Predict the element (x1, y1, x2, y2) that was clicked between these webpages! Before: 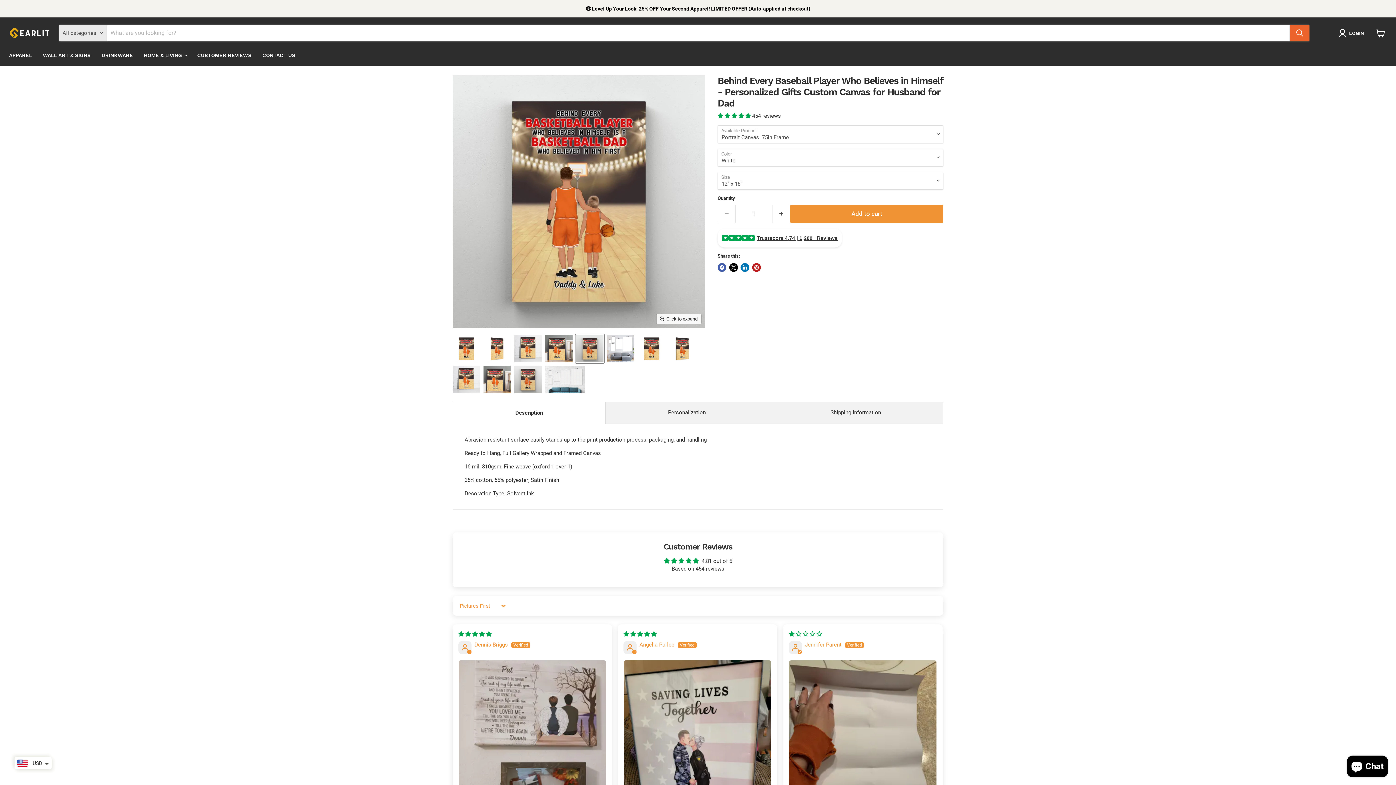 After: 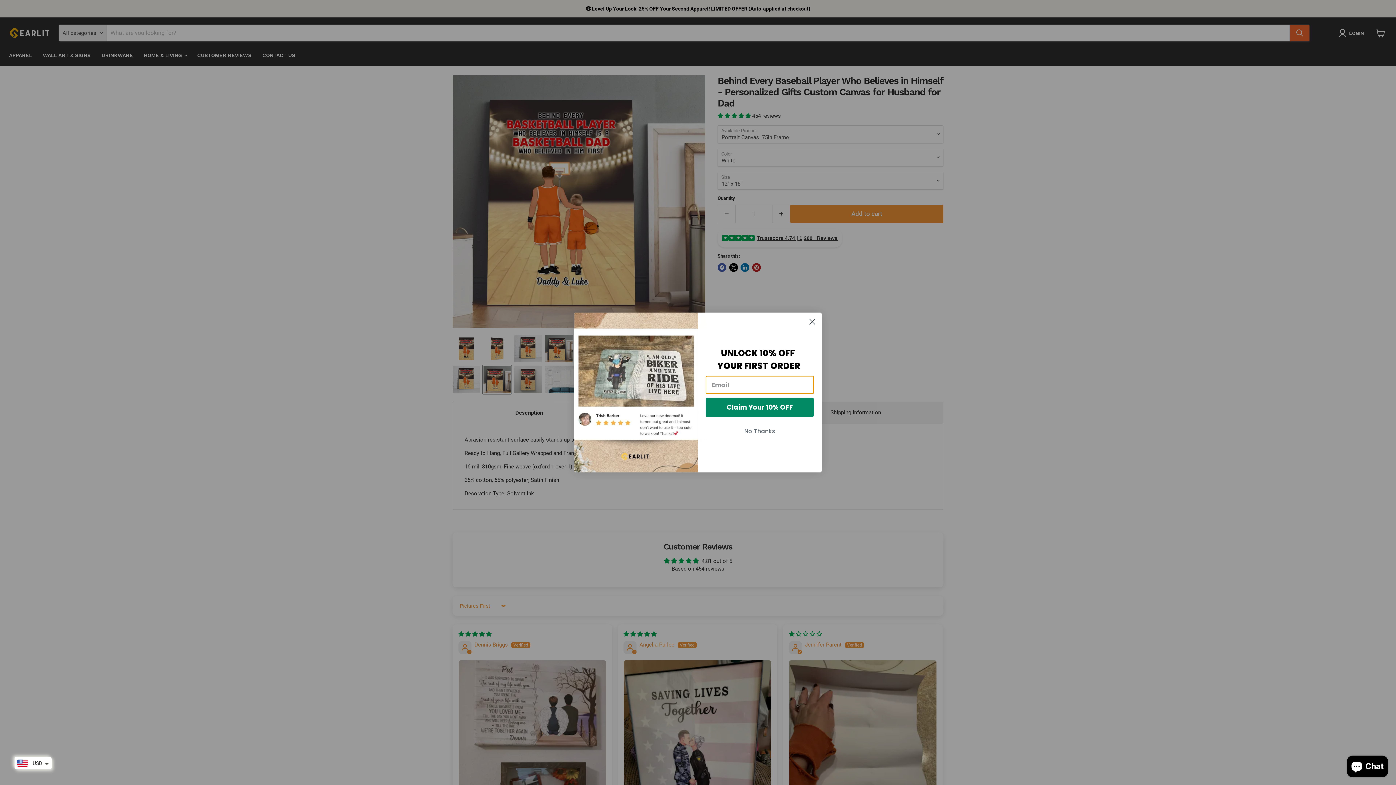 Action: bbox: (482, 365, 511, 394) label: Behind Every Baseball Player Who Believes in Himself - Personalized Gifts Custom Canvas for Husband for Dad thumbnail